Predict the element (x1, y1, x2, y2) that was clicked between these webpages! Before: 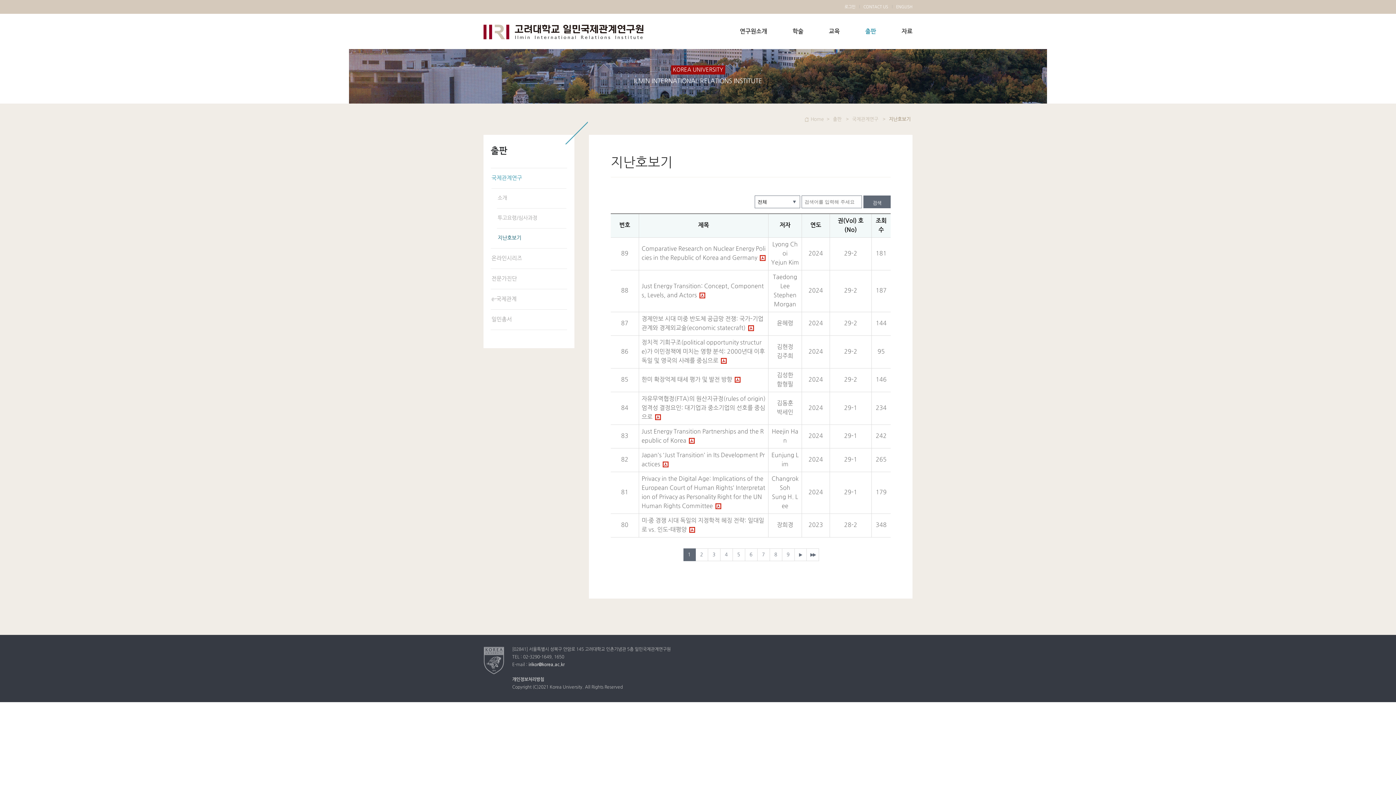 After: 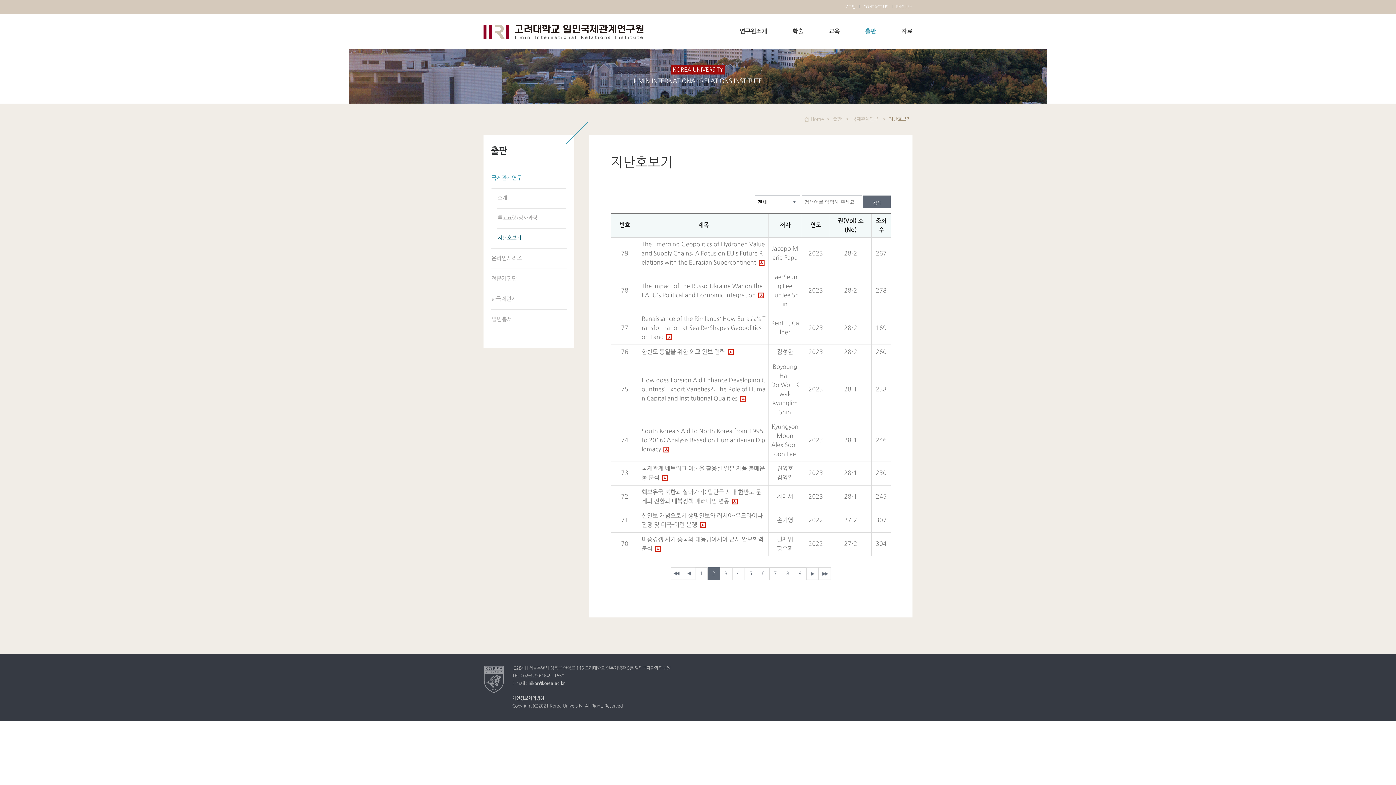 Action: bbox: (695, 548, 708, 561) label: 2